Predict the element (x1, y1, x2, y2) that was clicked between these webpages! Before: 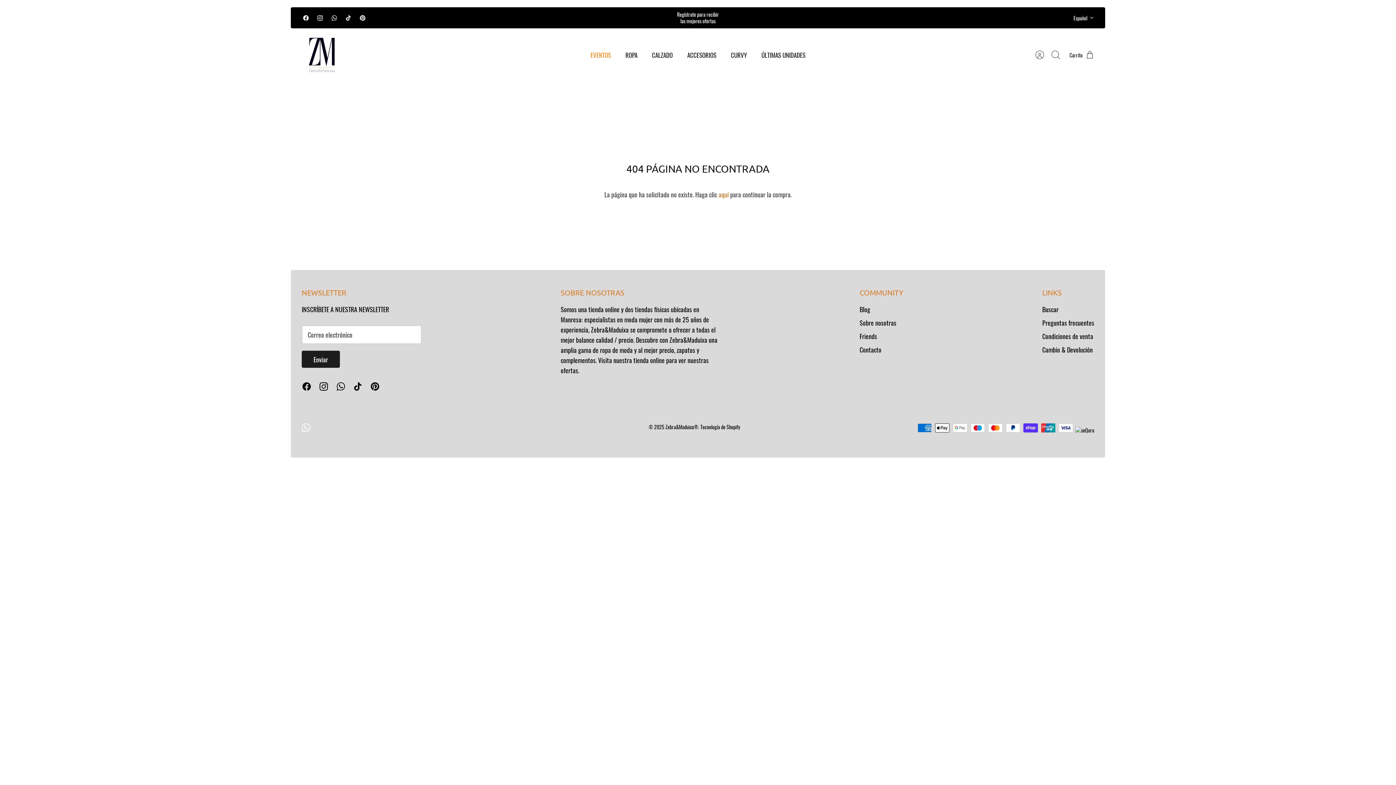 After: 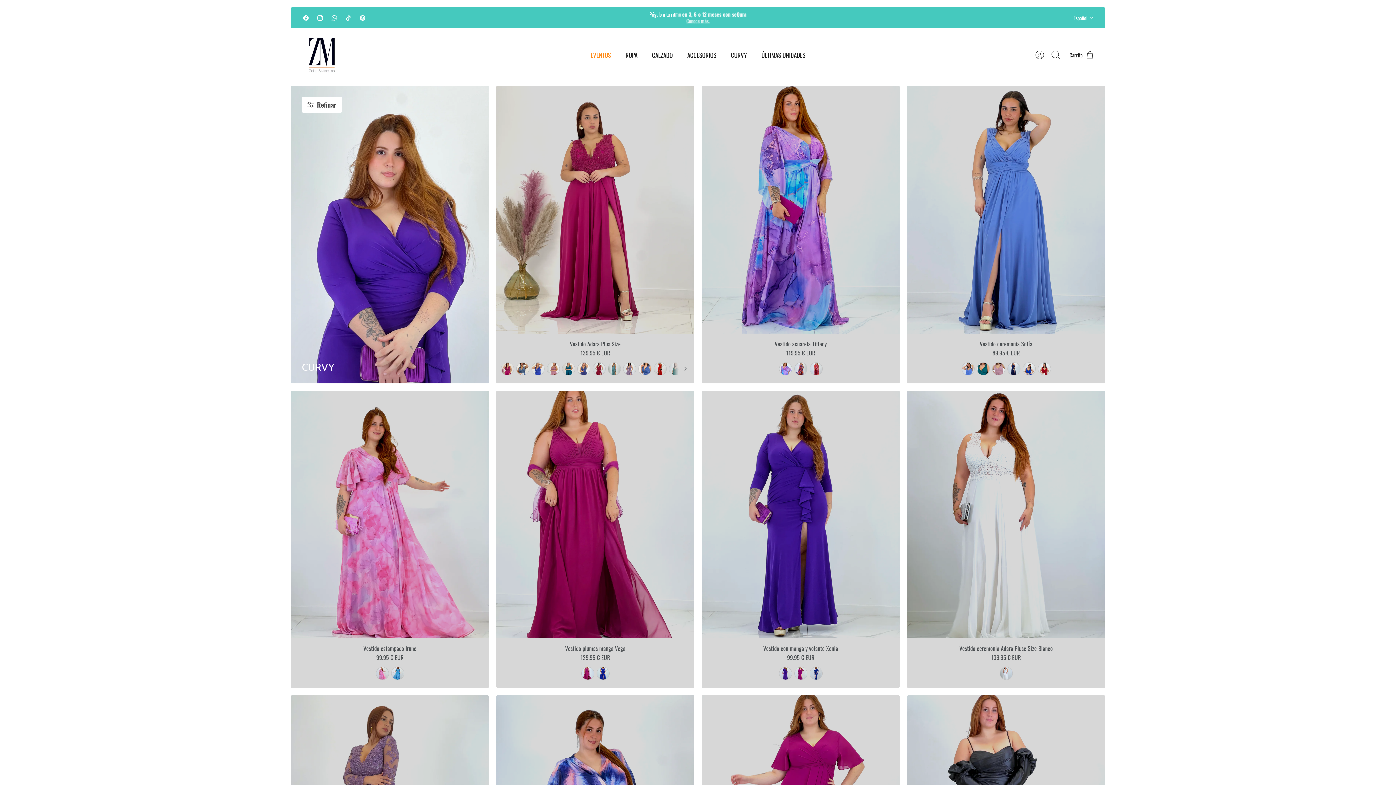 Action: label: CURVY bbox: (724, 48, 753, 61)